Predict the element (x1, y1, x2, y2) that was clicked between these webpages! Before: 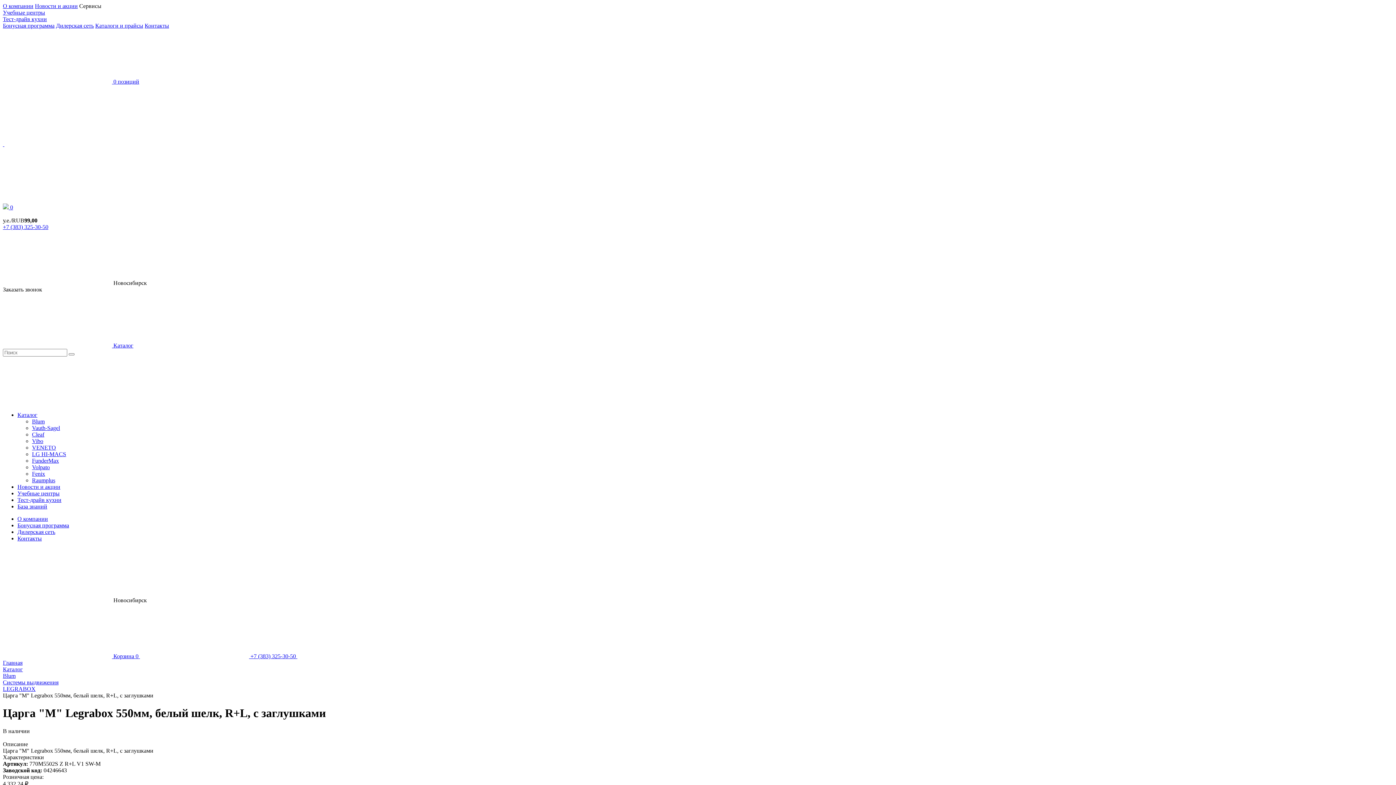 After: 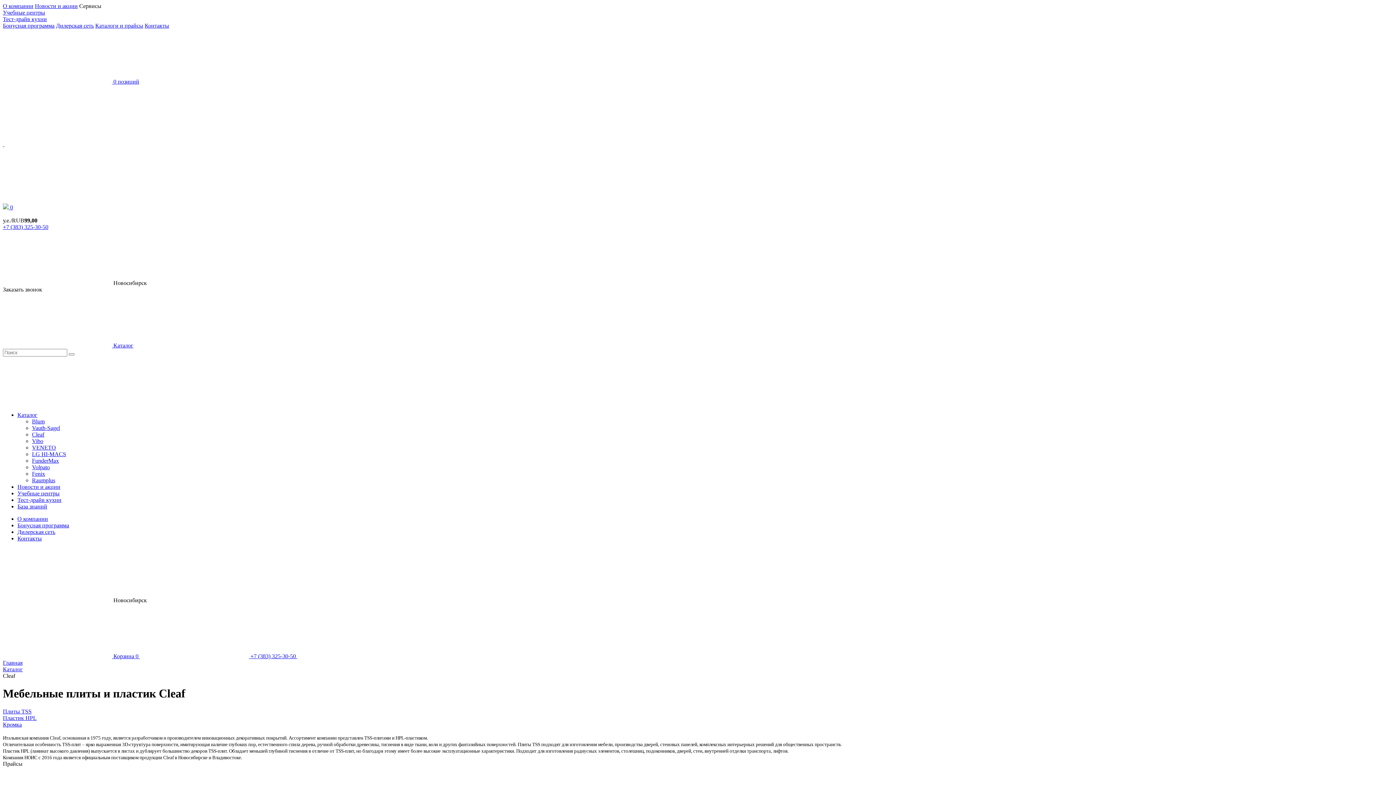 Action: label: Cleaf bbox: (32, 431, 44, 437)